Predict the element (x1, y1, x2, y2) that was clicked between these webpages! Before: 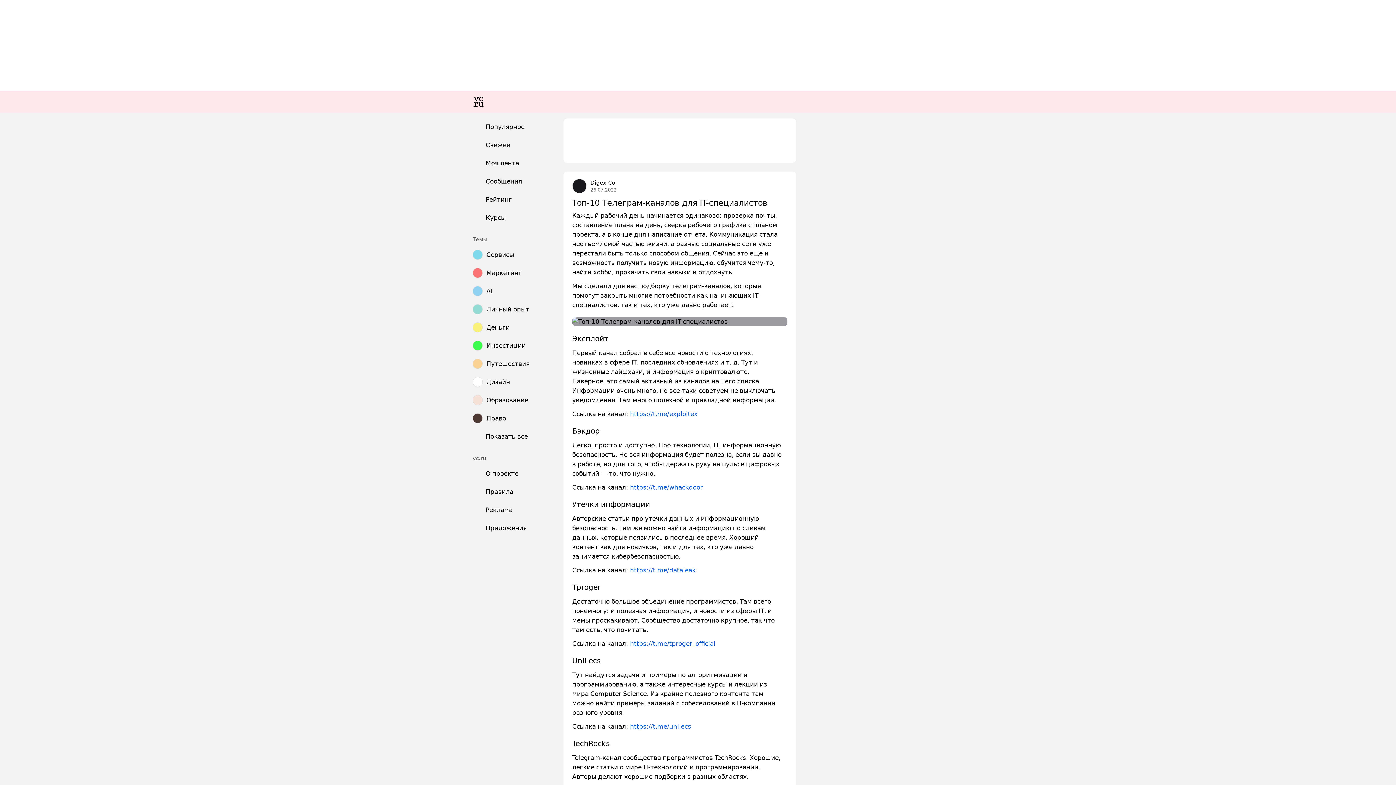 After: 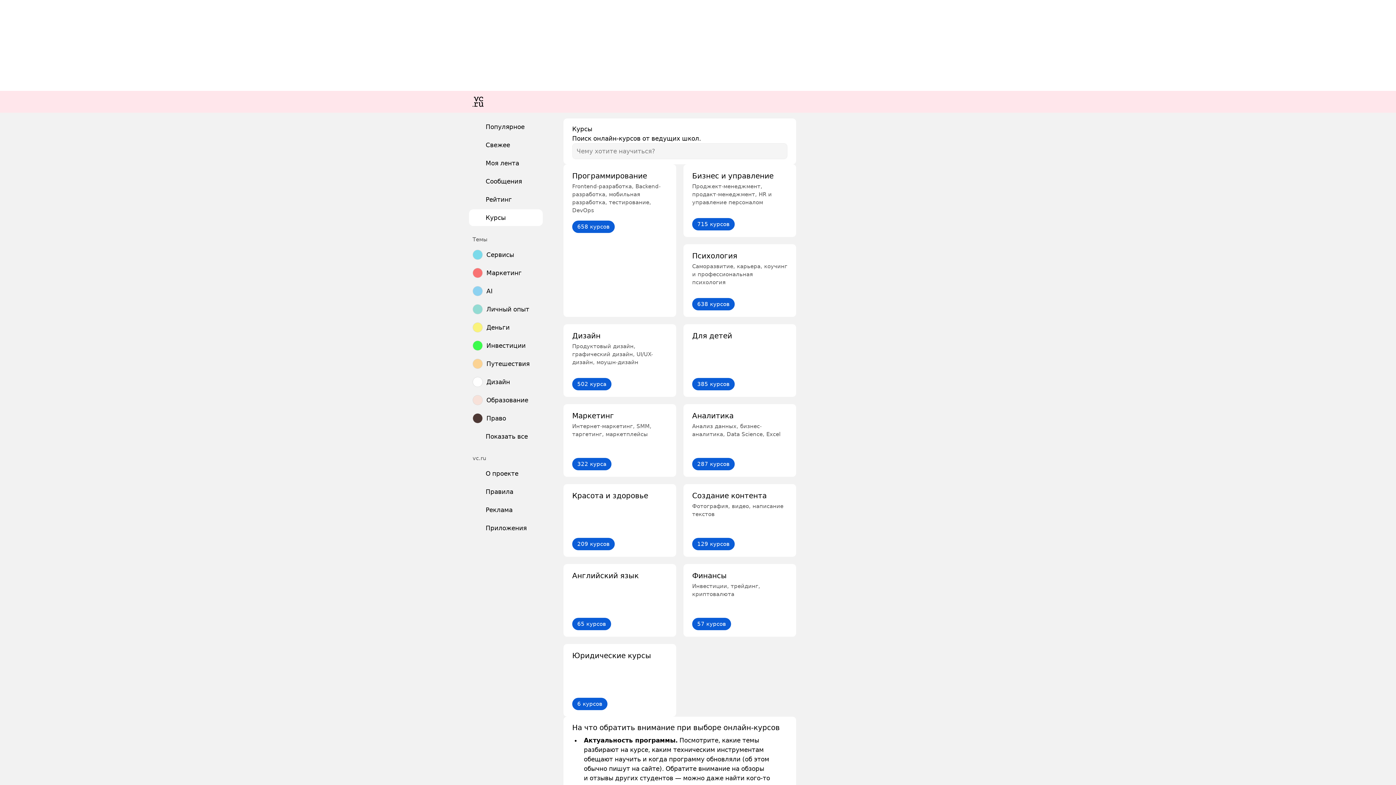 Action: label: Курсы bbox: (469, 209, 542, 226)